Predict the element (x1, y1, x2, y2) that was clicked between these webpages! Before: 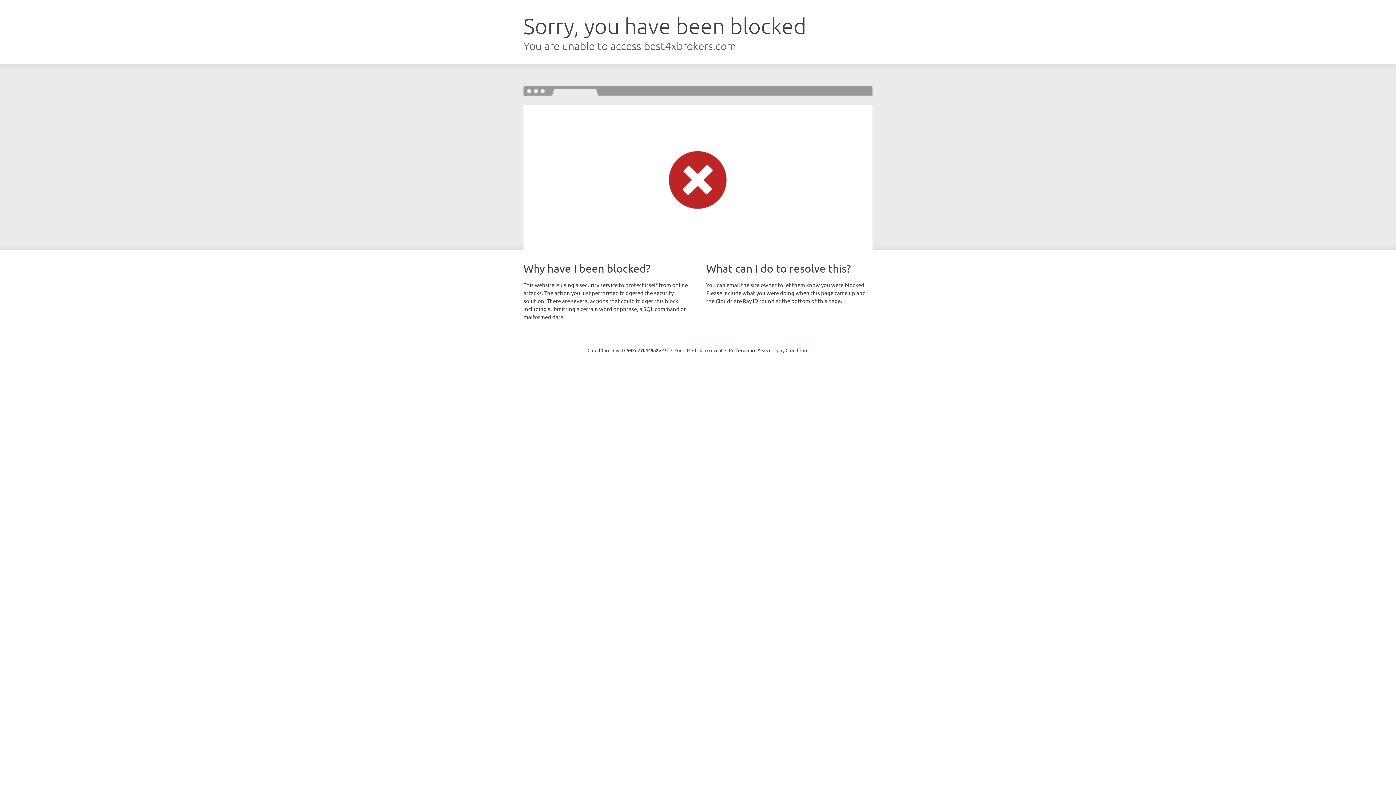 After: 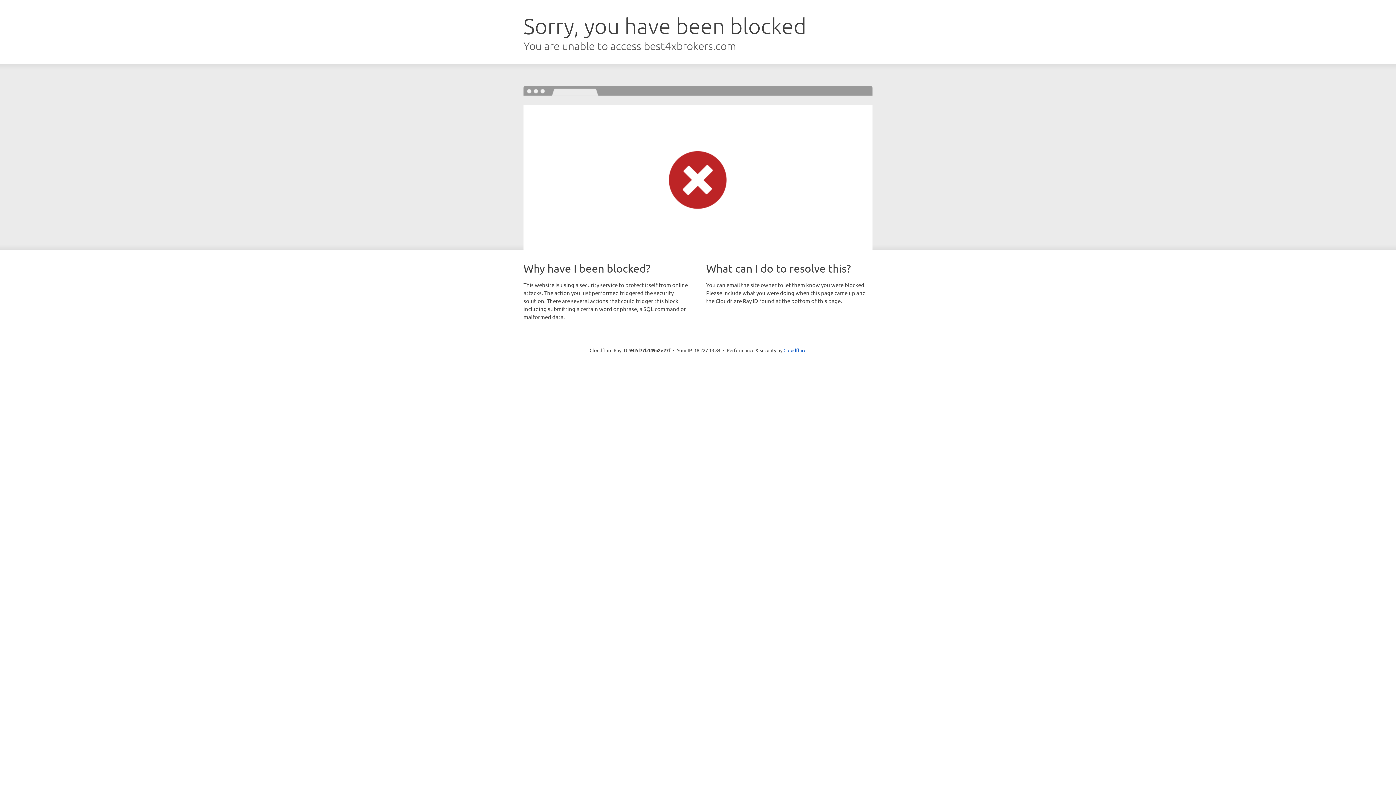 Action: bbox: (692, 346, 722, 353) label: Click to reveal